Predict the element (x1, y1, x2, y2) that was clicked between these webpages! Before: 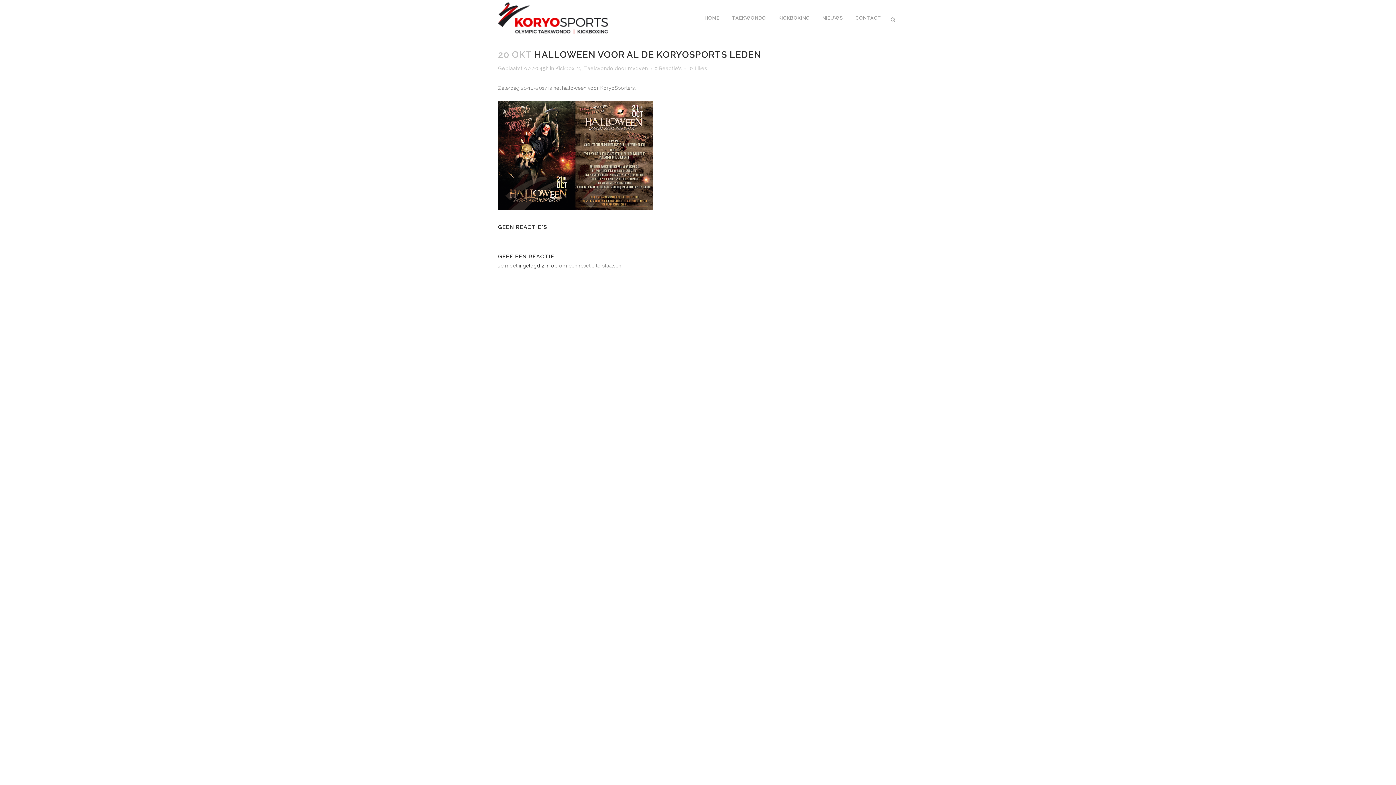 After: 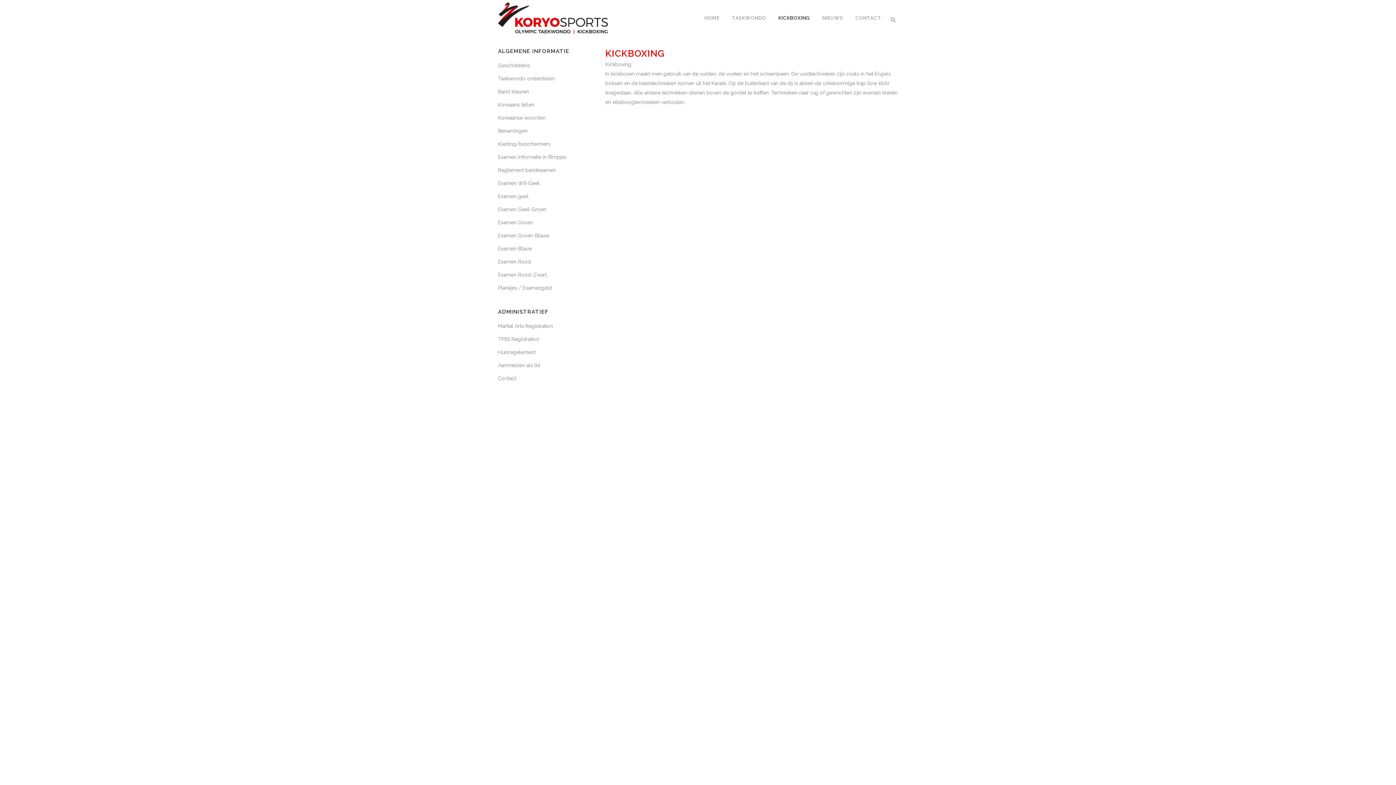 Action: bbox: (772, 0, 816, 36) label: KICKBOXING